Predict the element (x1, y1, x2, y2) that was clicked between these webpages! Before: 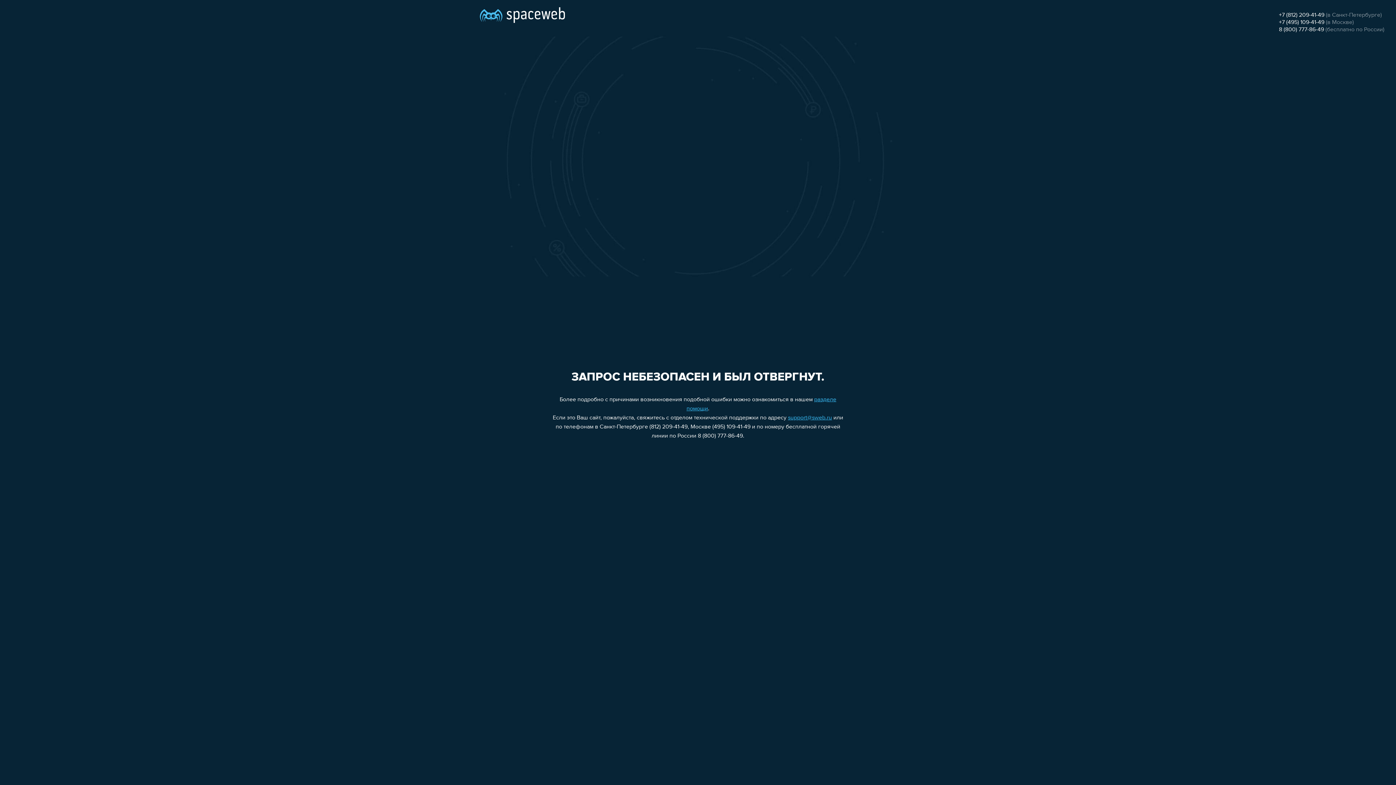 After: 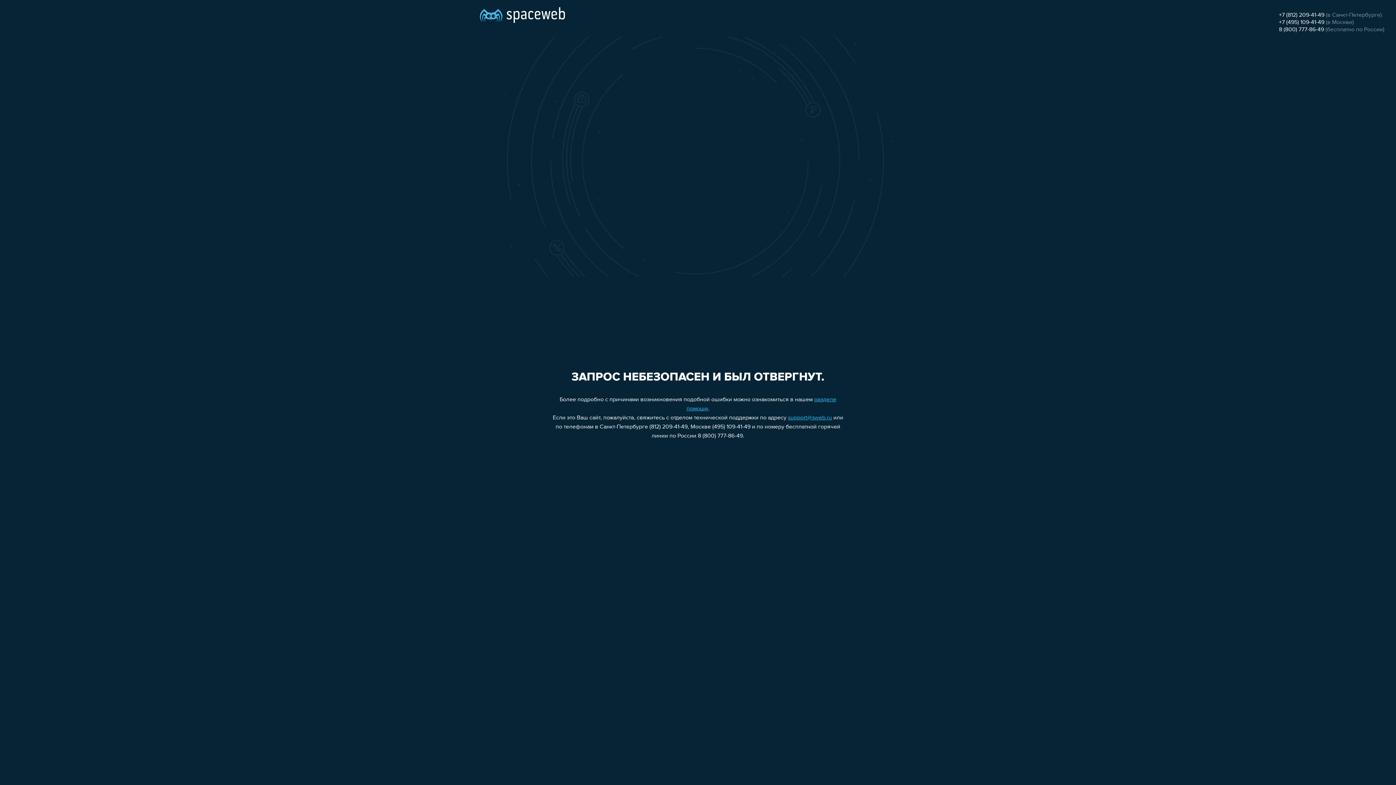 Action: bbox: (1279, 26, 1324, 32) label: 8 (800) 777-86-49